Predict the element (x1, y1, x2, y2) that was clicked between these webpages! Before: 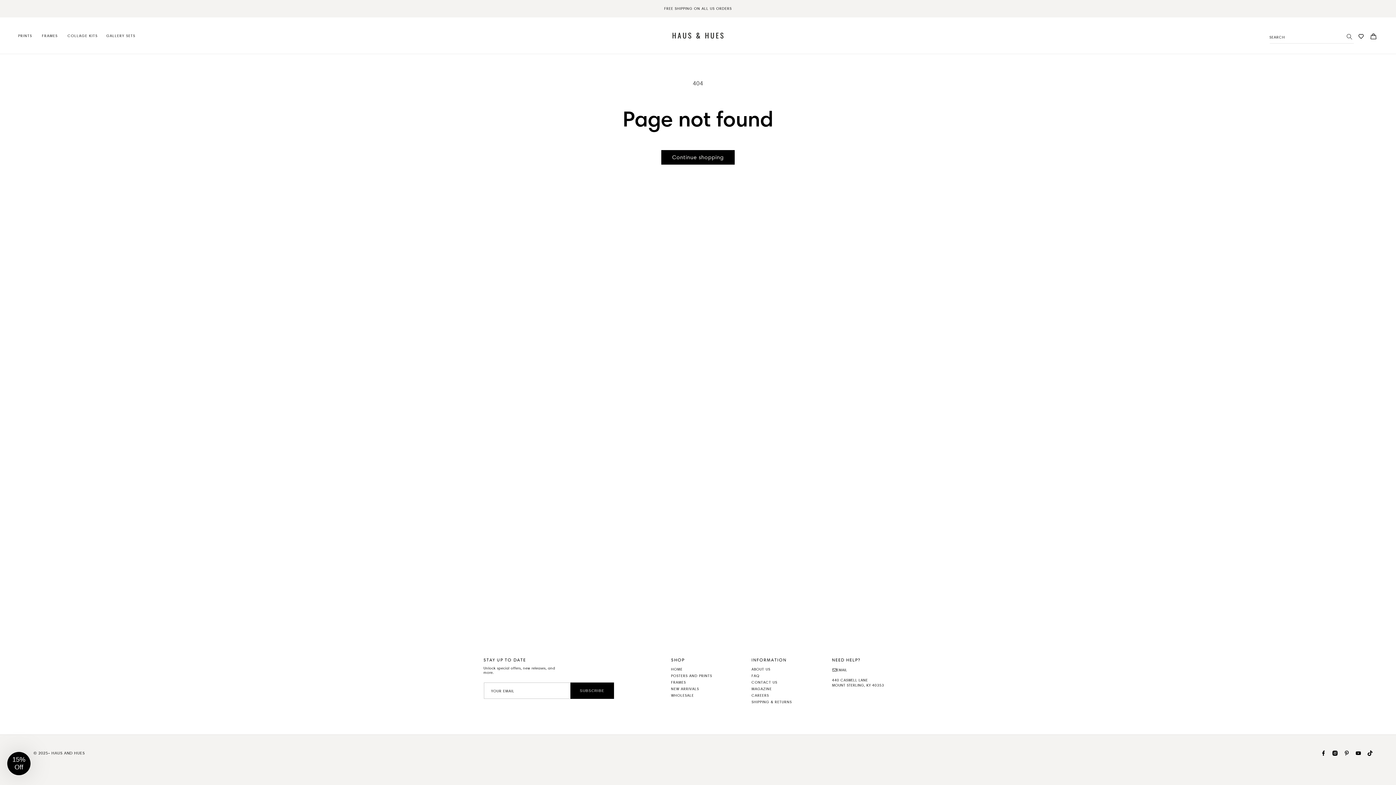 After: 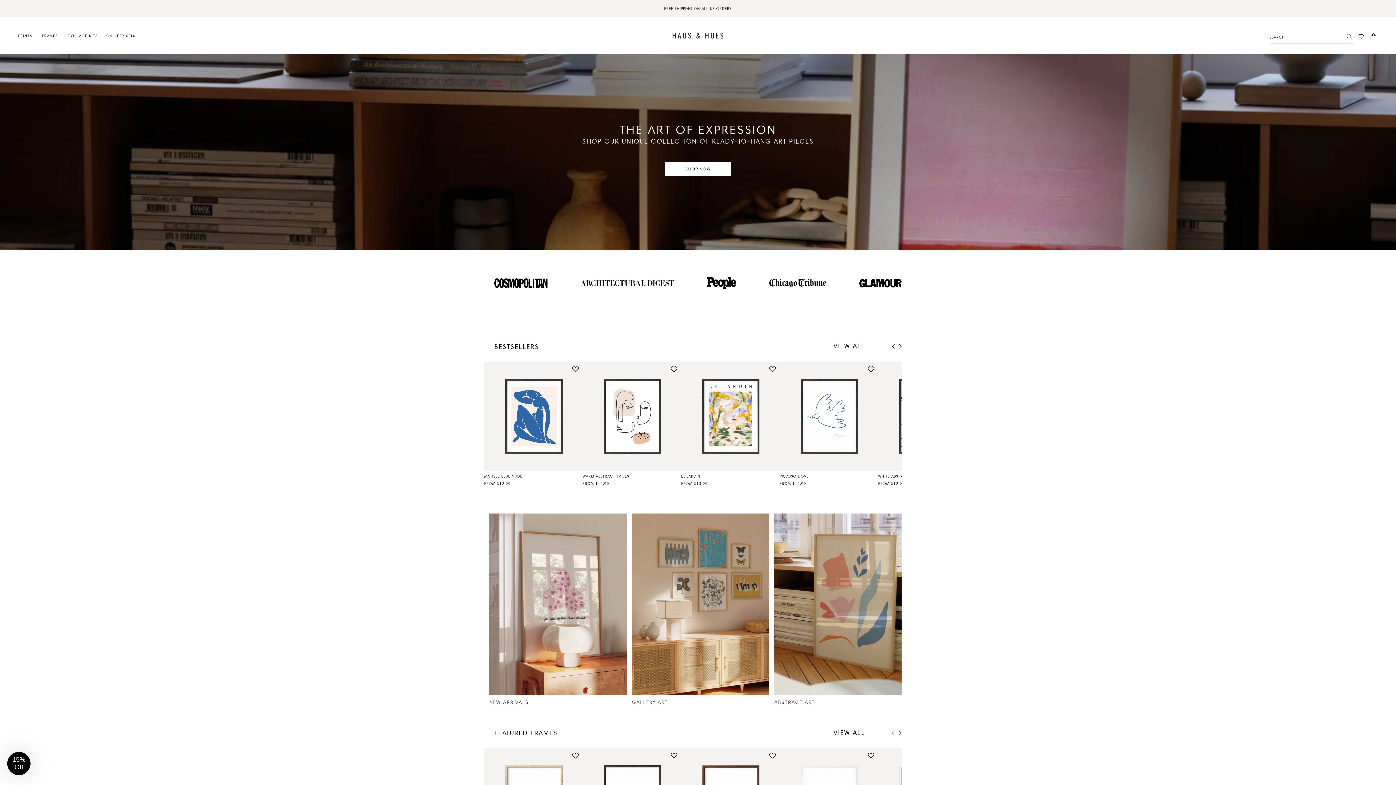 Action: bbox: (671, 666, 682, 673) label: HOME